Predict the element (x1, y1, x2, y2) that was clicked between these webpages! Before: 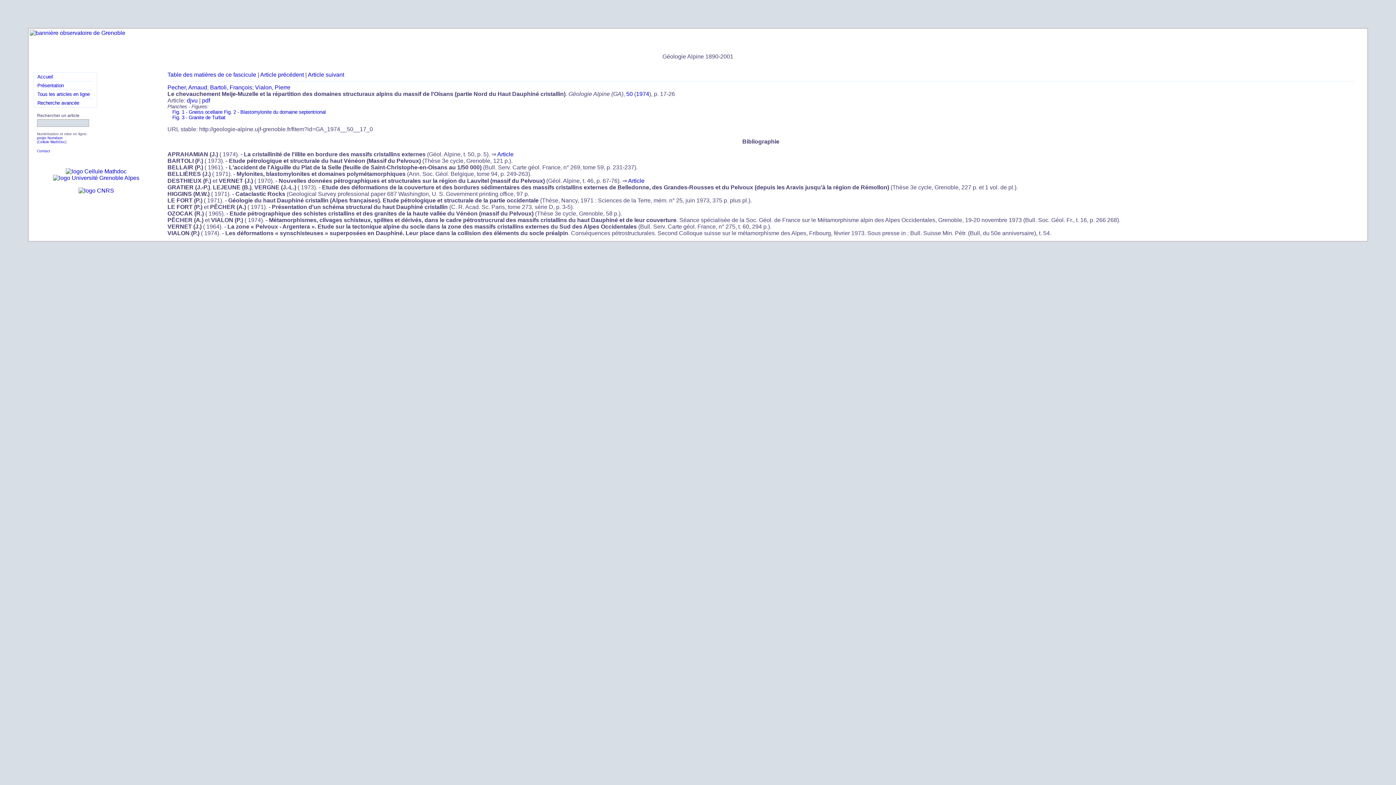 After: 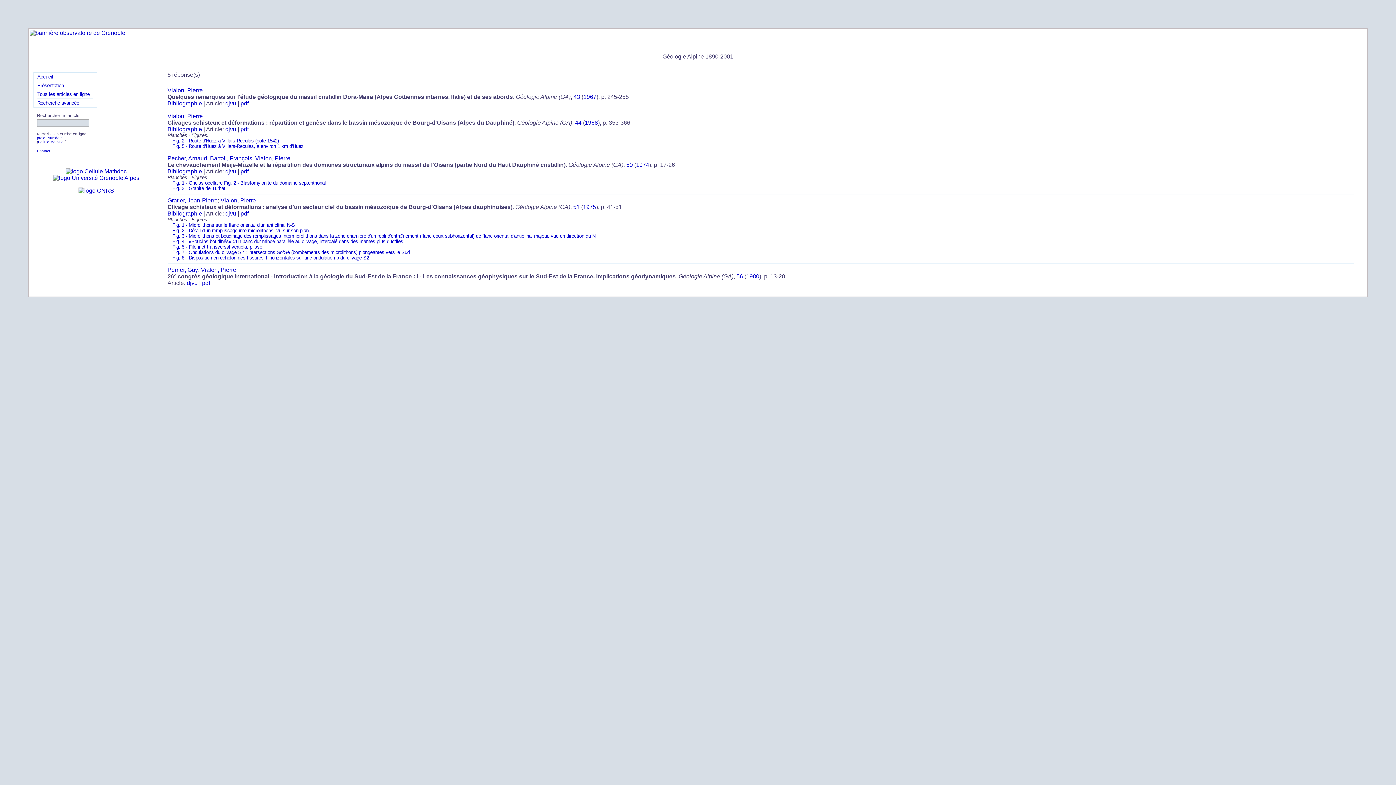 Action: label: Vialon, Pierre bbox: (255, 84, 290, 90)